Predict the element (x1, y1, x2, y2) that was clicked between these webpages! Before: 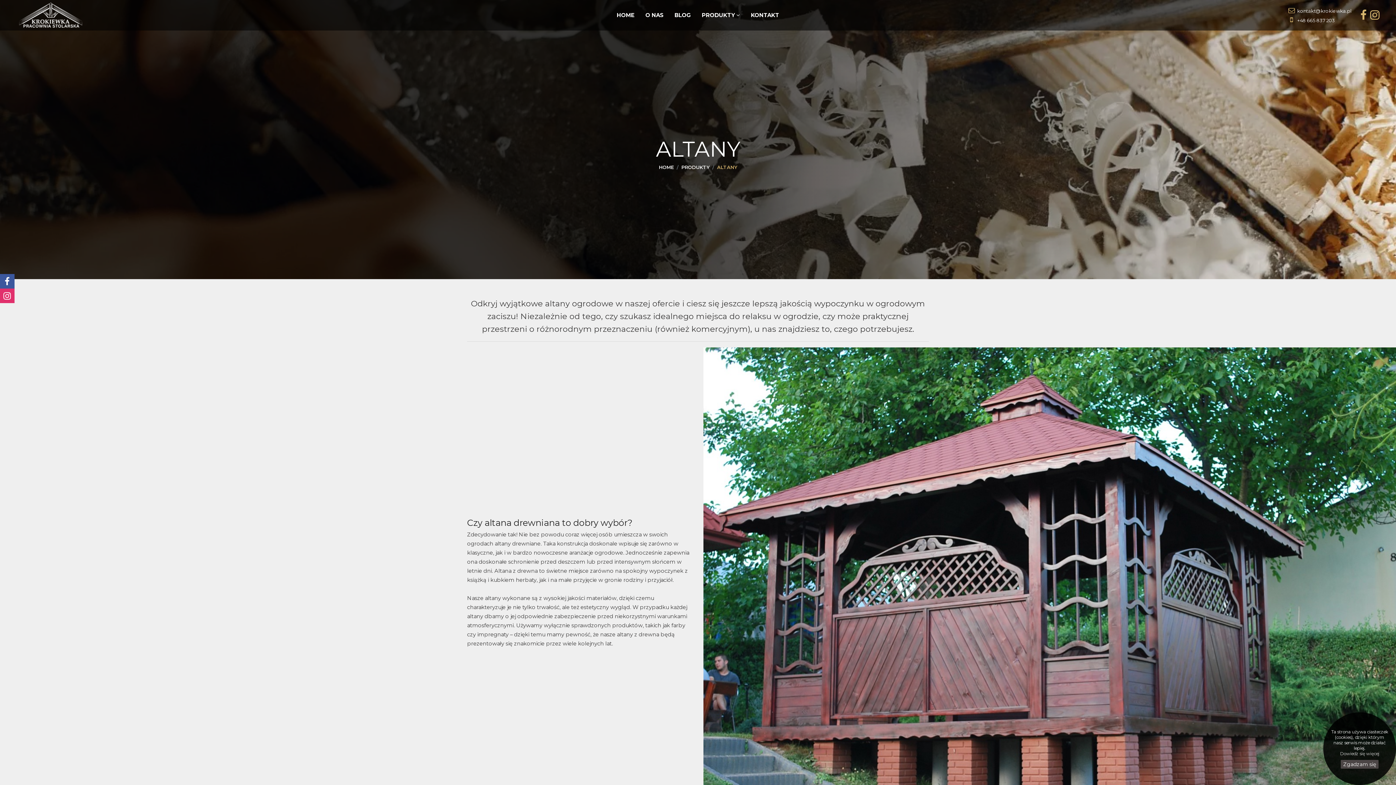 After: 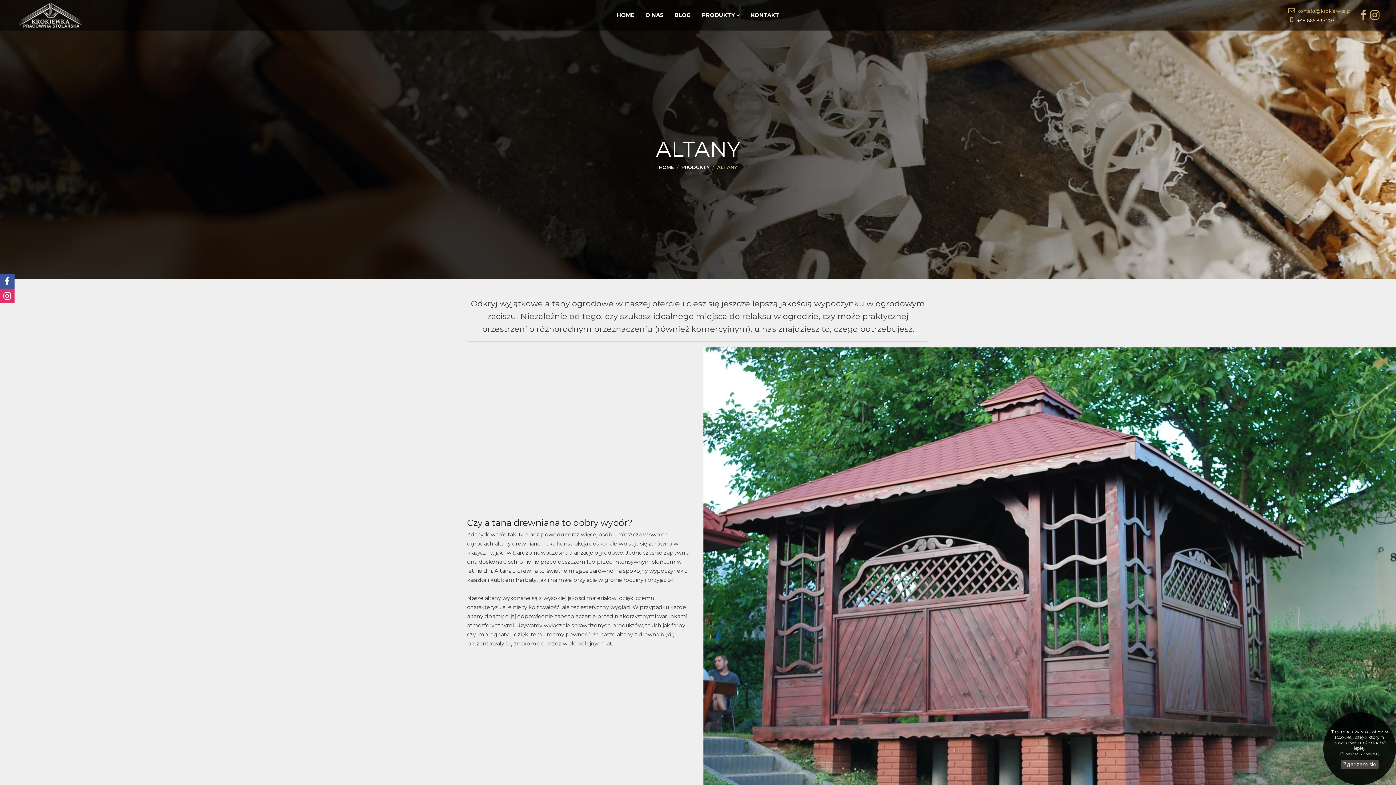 Action: label: kontakt@krokiewka.pl bbox: (1297, 8, 1351, 13)